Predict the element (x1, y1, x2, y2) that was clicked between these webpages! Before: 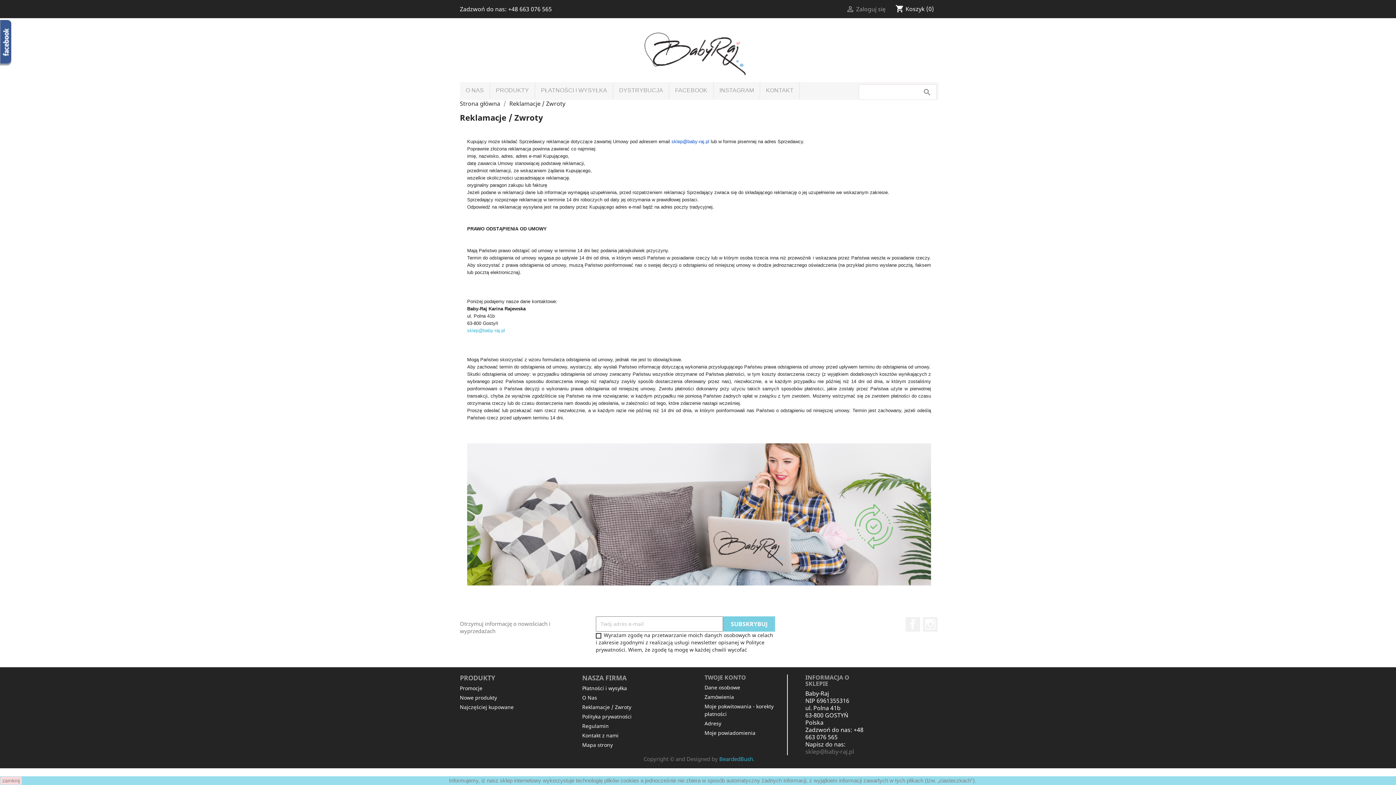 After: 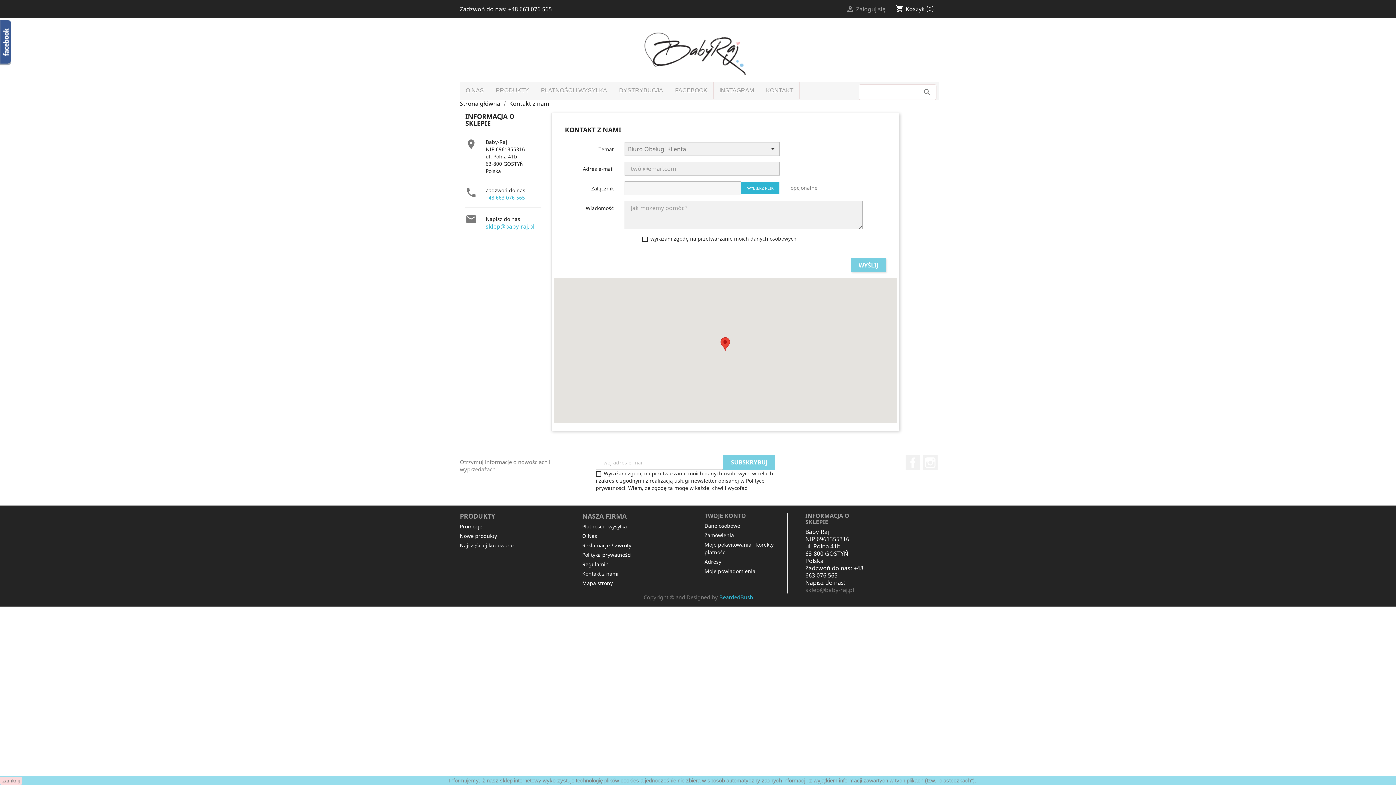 Action: bbox: (582, 732, 618, 739) label: Kontakt z nami